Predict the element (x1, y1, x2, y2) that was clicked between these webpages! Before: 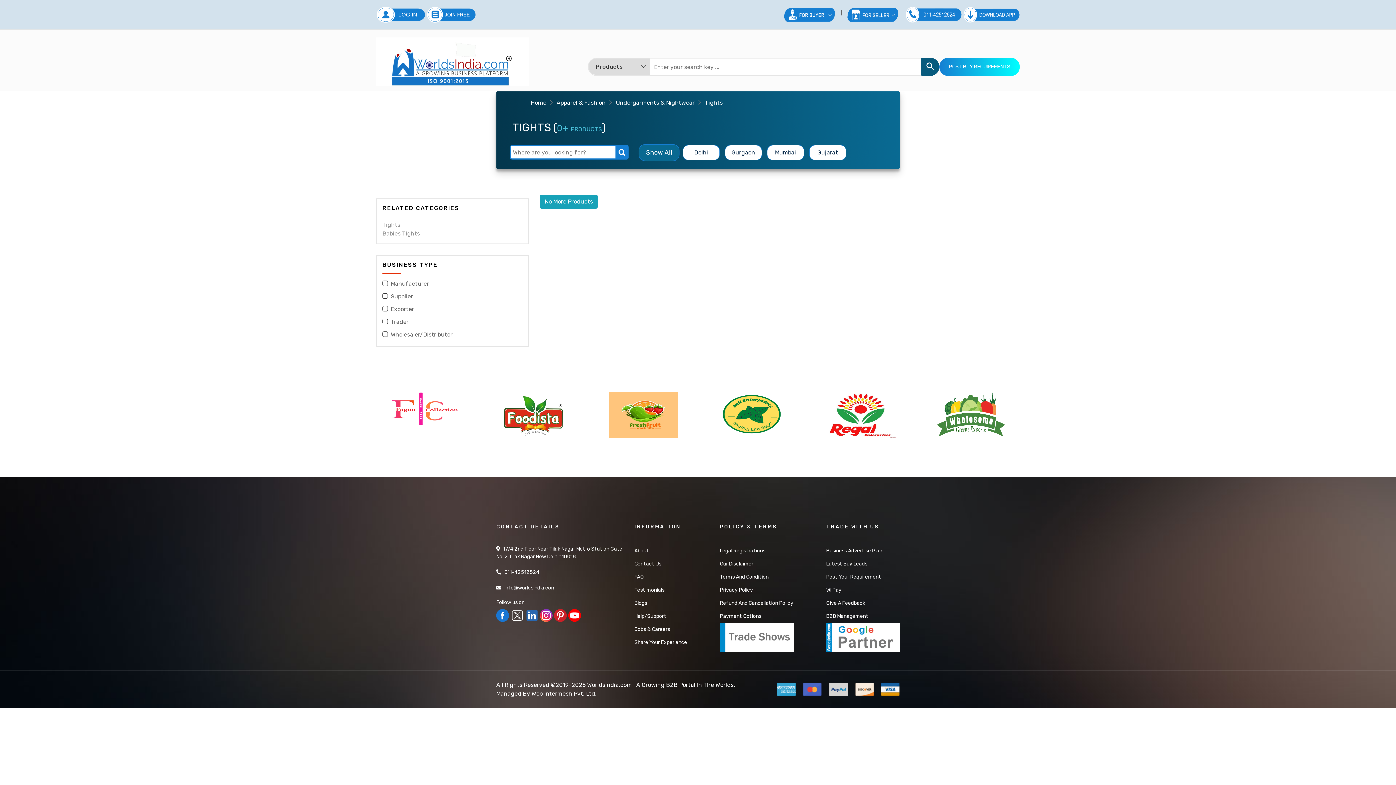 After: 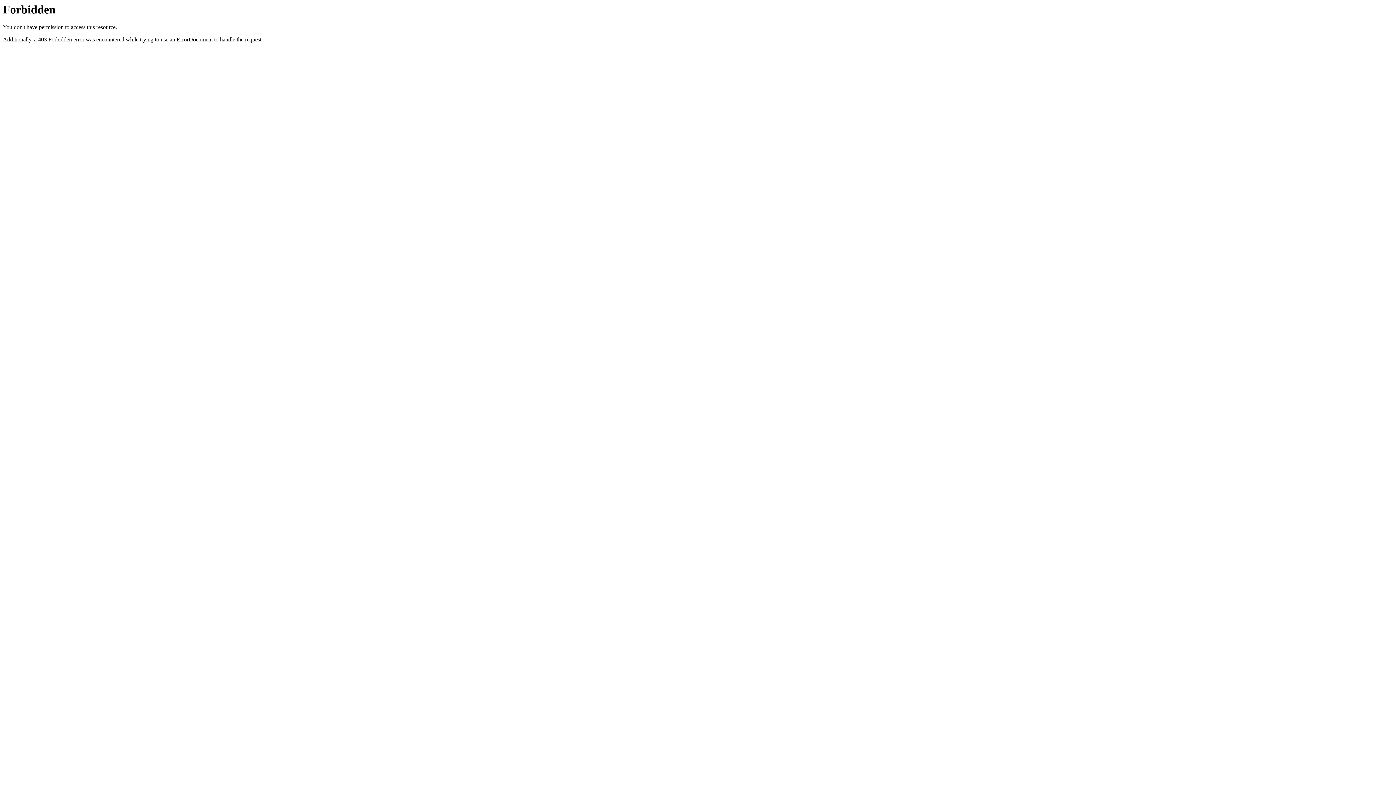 Action: bbox: (756, 392, 826, 438)